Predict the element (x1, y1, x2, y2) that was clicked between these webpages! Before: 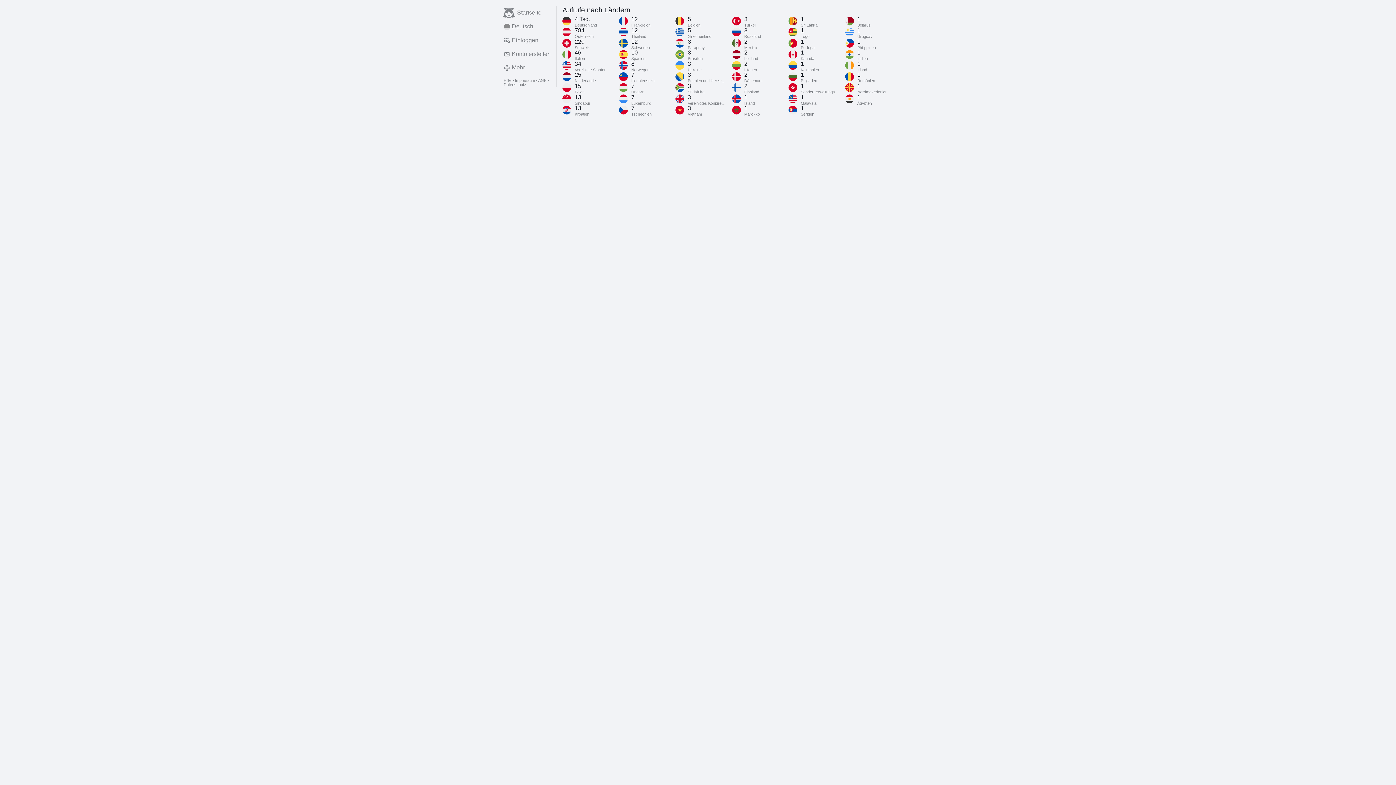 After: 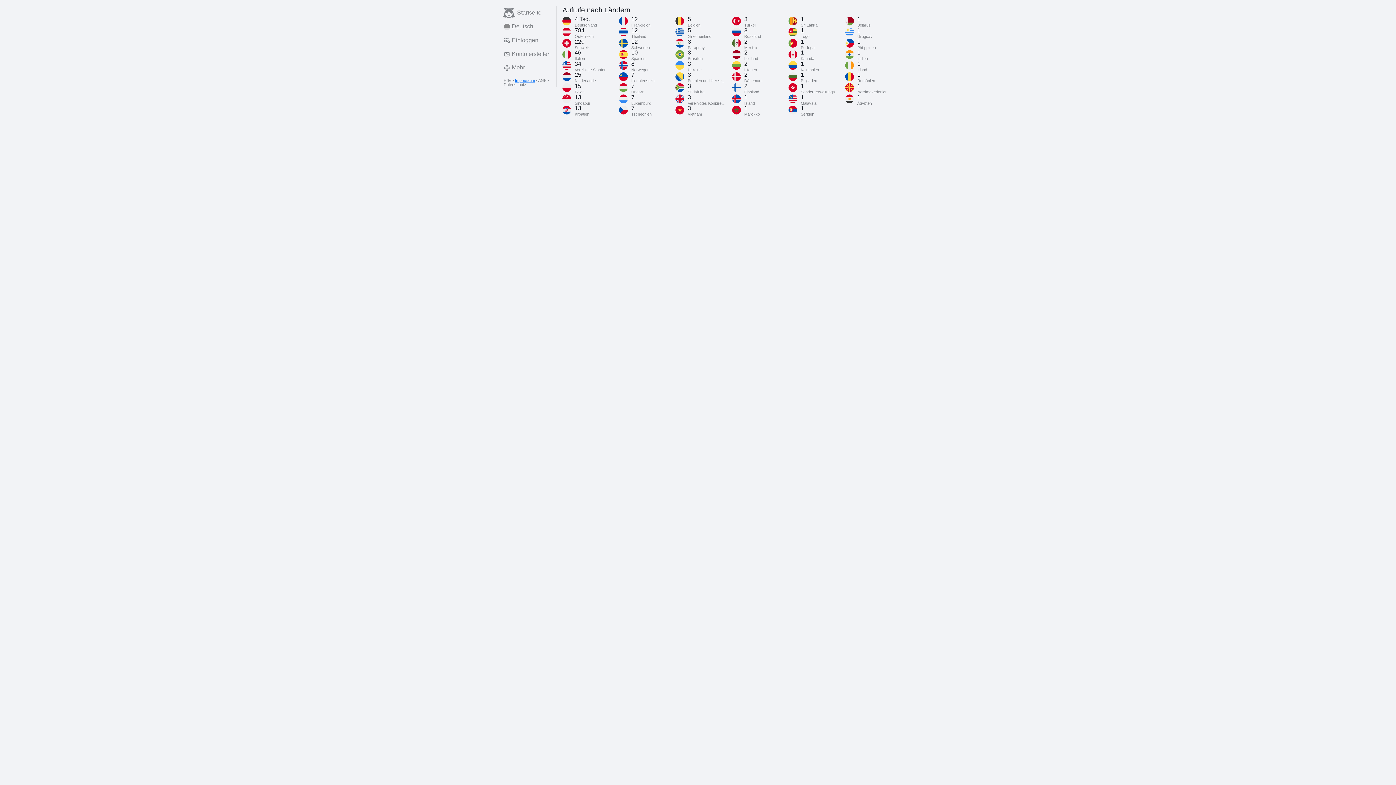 Action: label: Impressum bbox: (515, 78, 535, 82)